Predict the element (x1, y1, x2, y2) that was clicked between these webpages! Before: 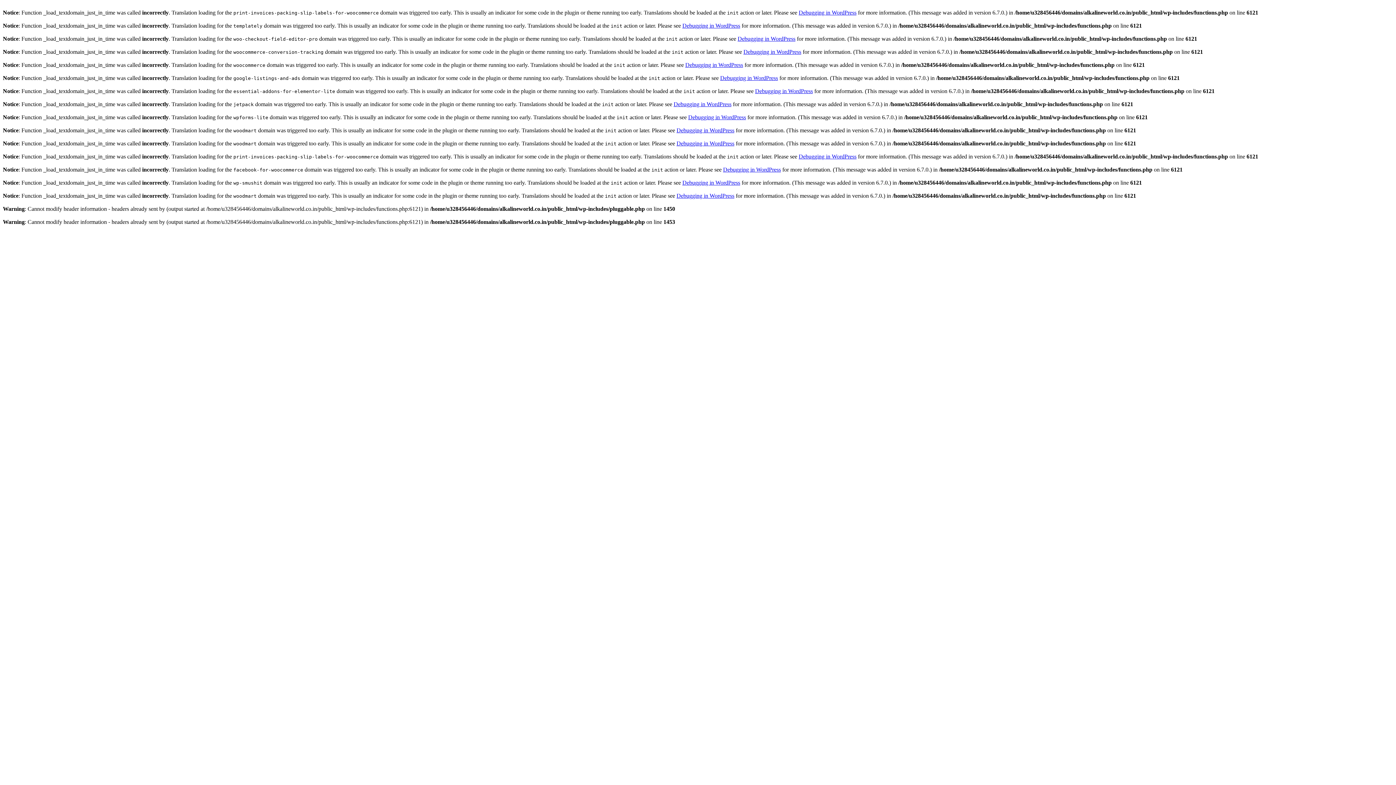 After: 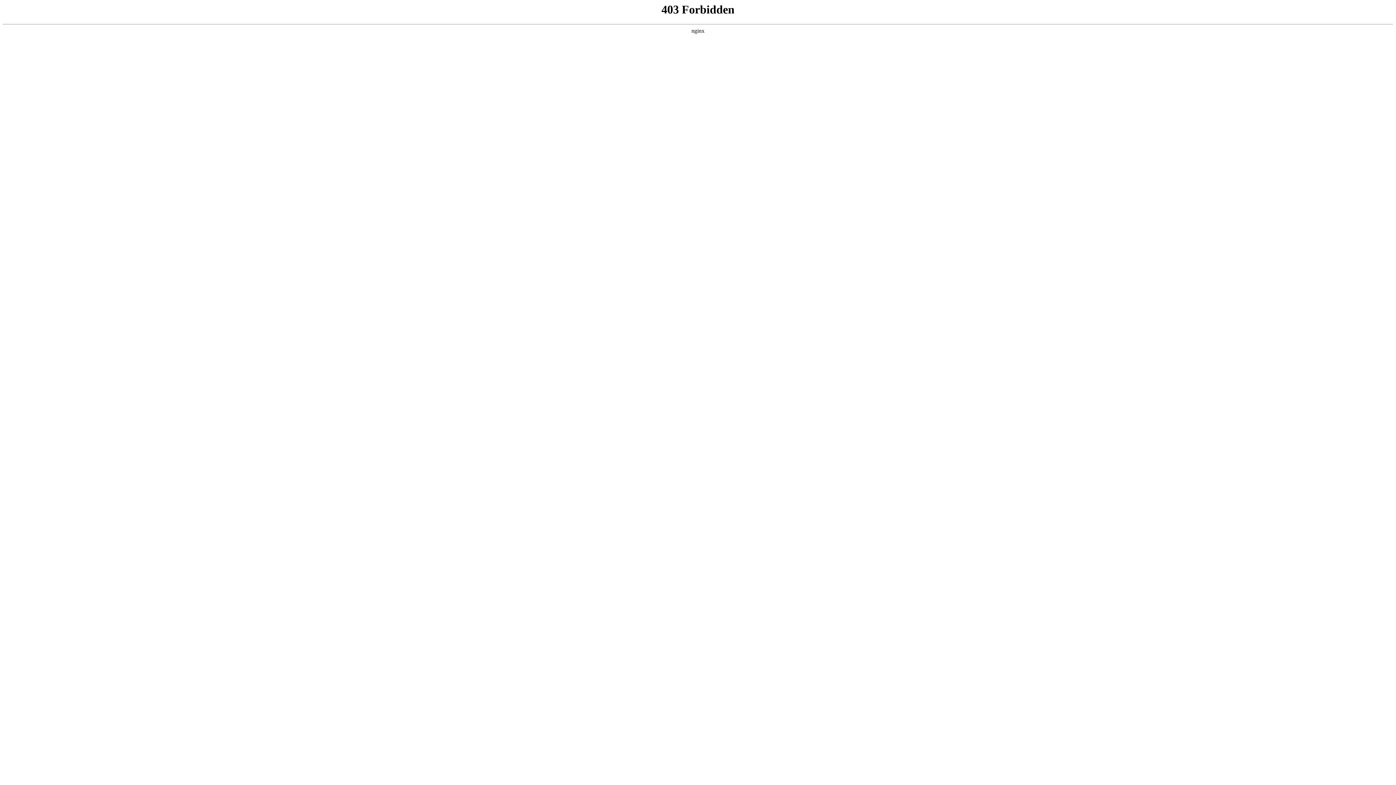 Action: label: Debugging in WordPress bbox: (723, 166, 781, 172)